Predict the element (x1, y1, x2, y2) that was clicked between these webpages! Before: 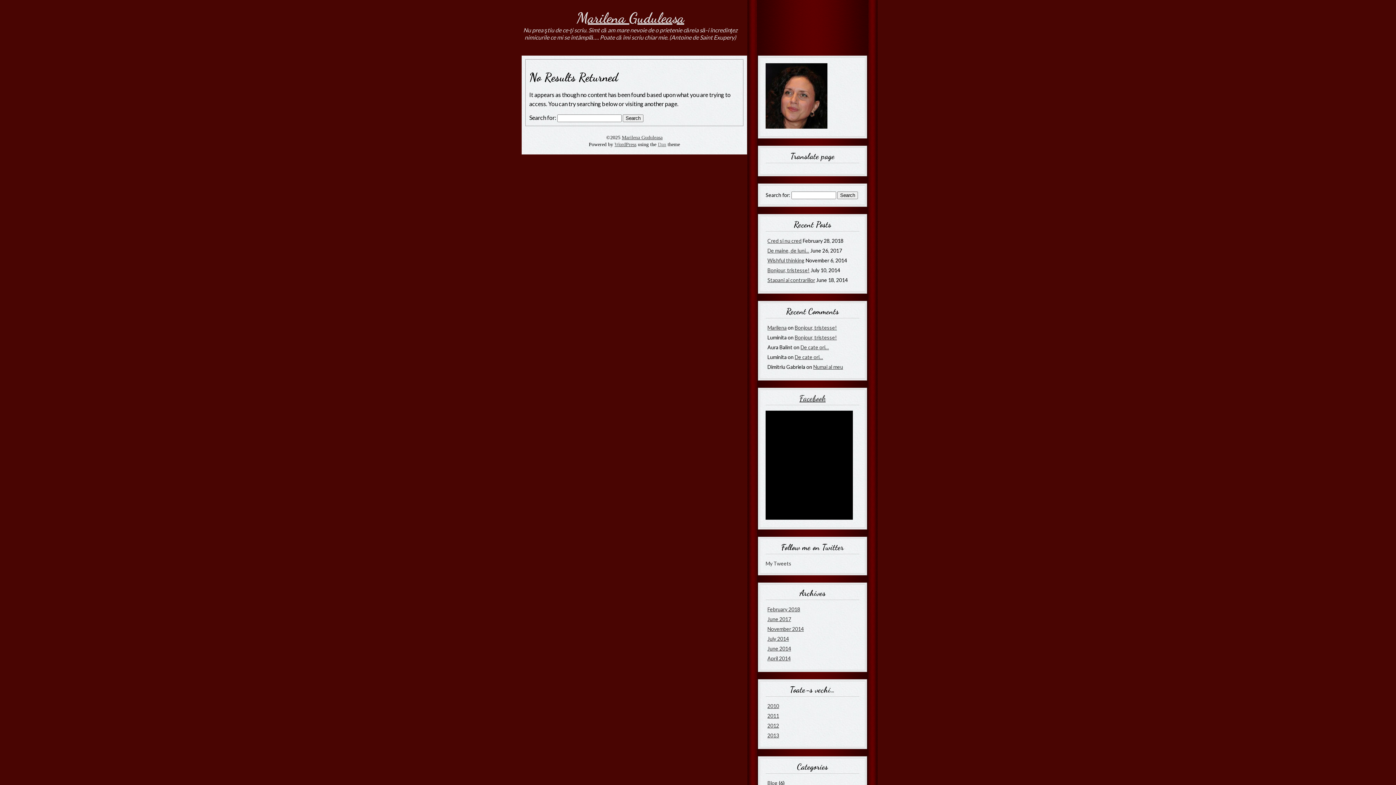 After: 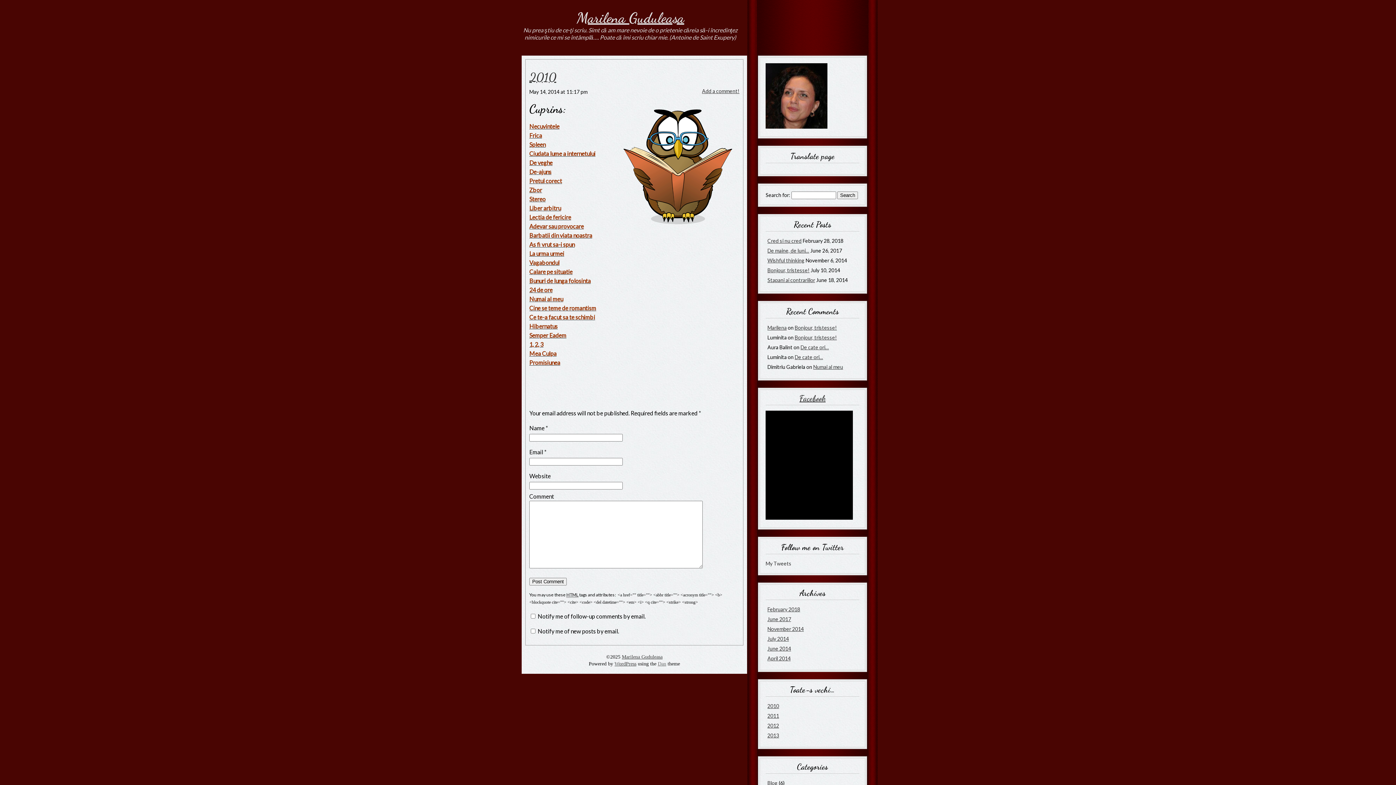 Action: bbox: (767, 703, 779, 709) label: 2010